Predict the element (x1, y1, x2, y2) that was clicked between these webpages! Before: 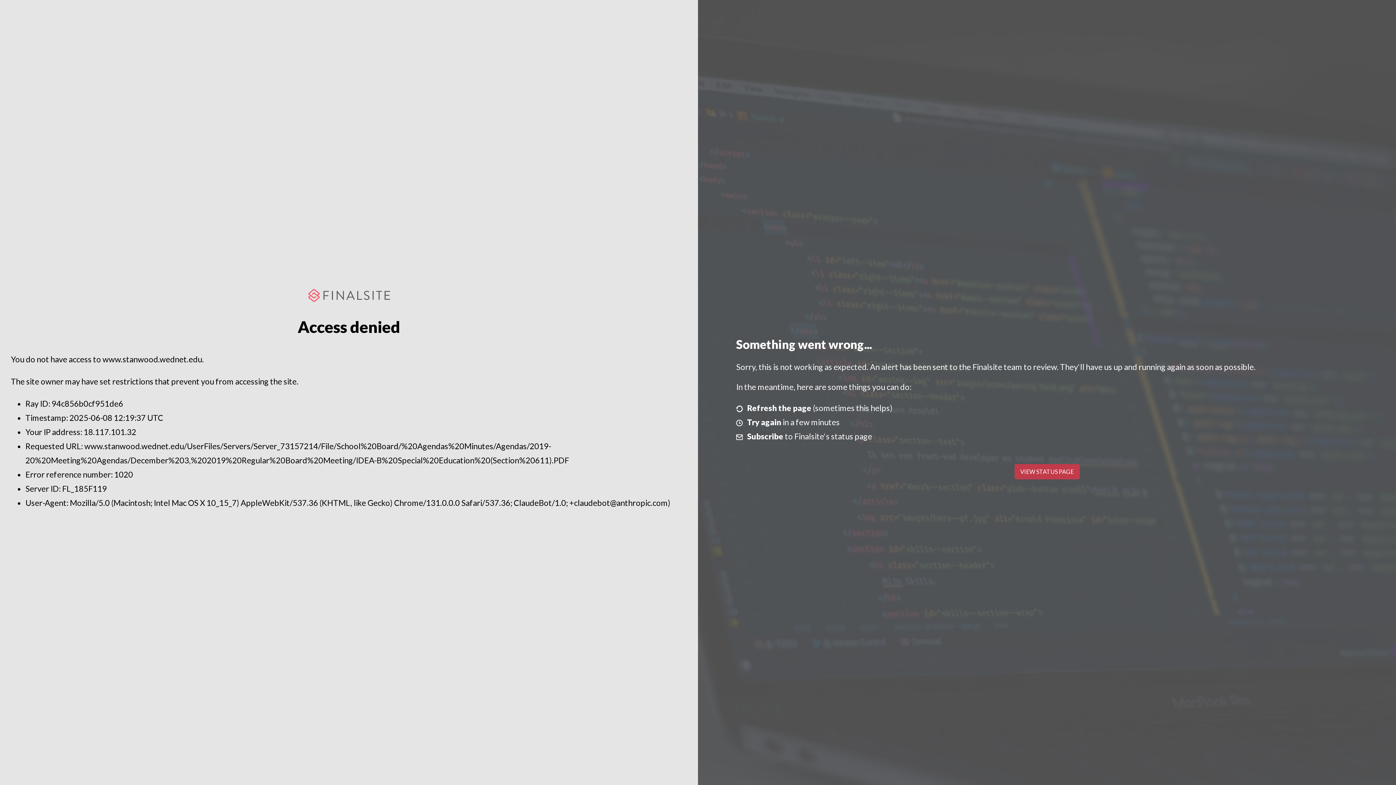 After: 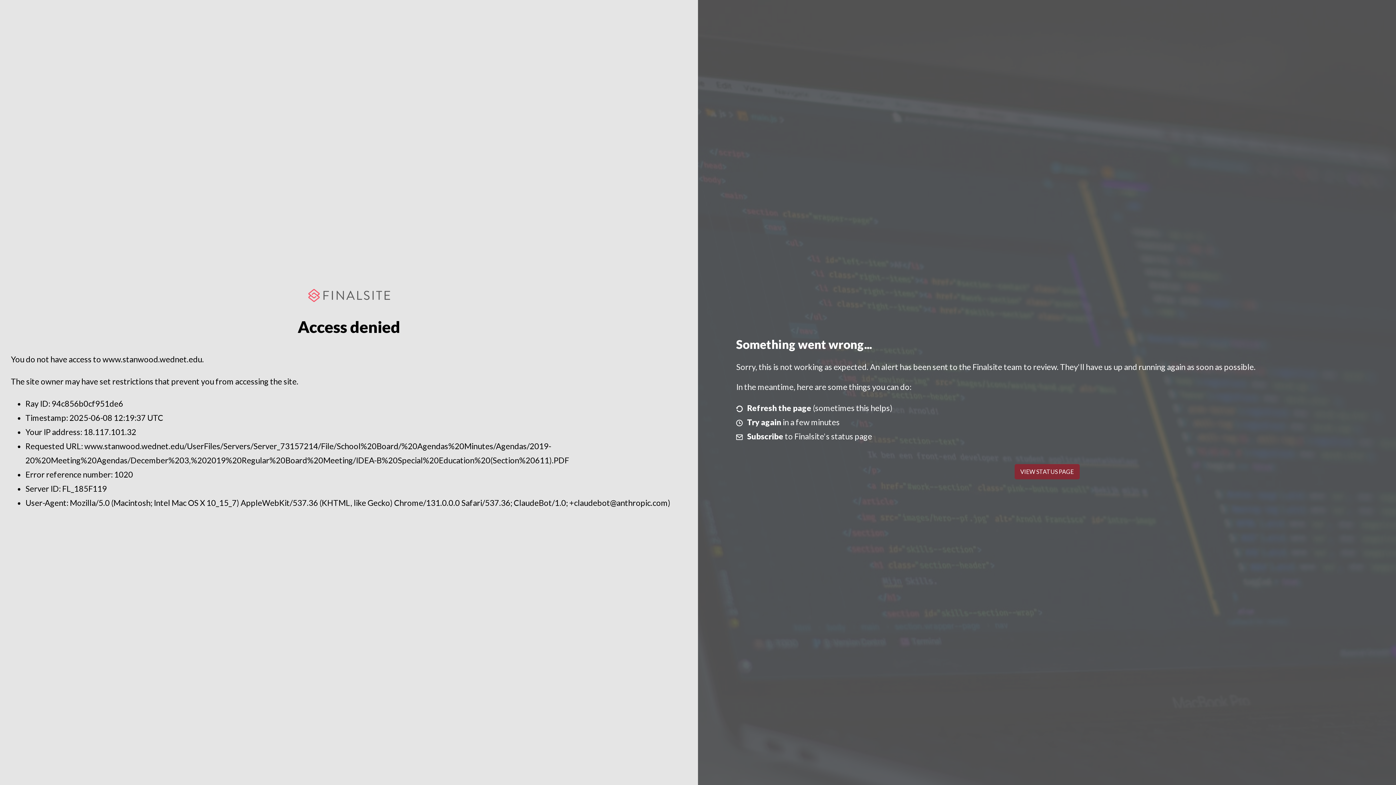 Action: bbox: (1014, 464, 1079, 479) label: VIEW STATUS PAGE